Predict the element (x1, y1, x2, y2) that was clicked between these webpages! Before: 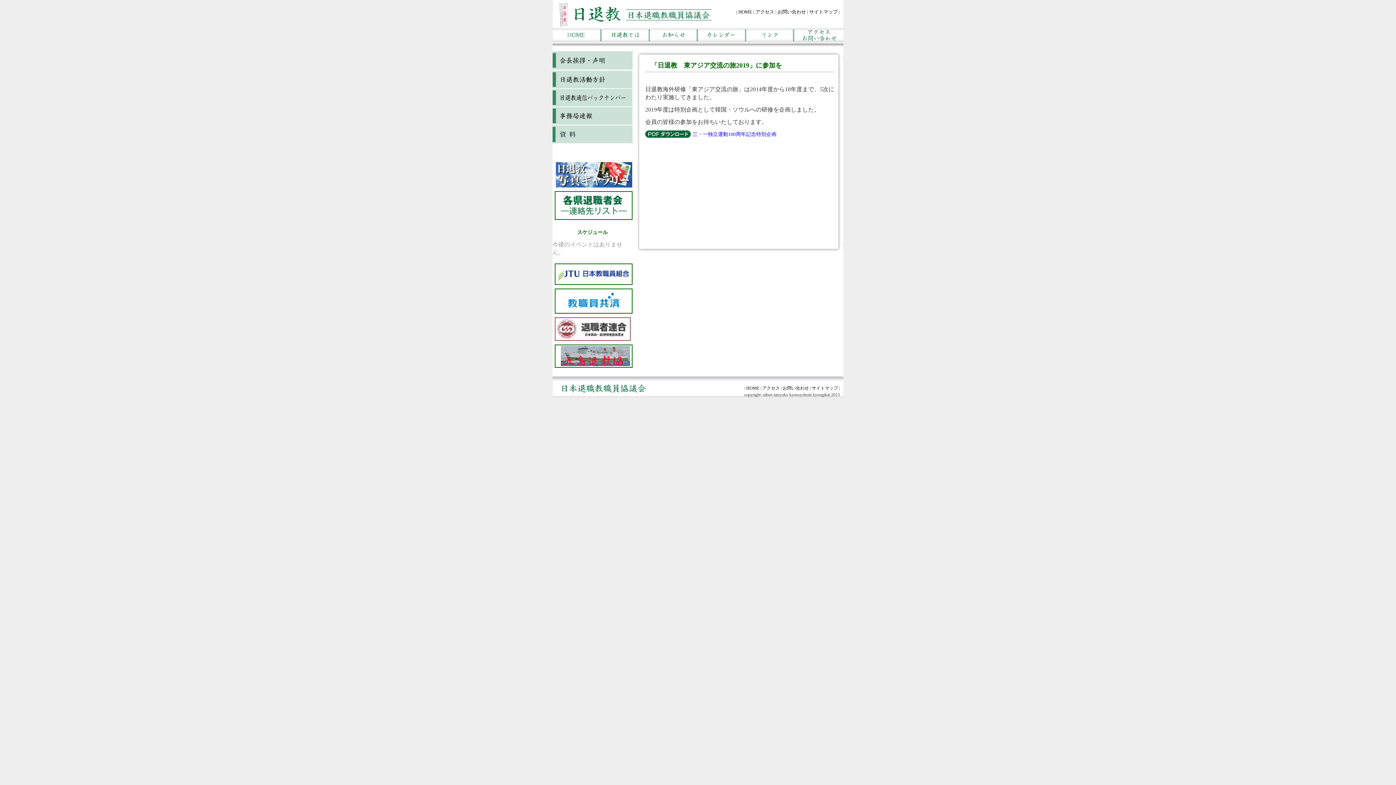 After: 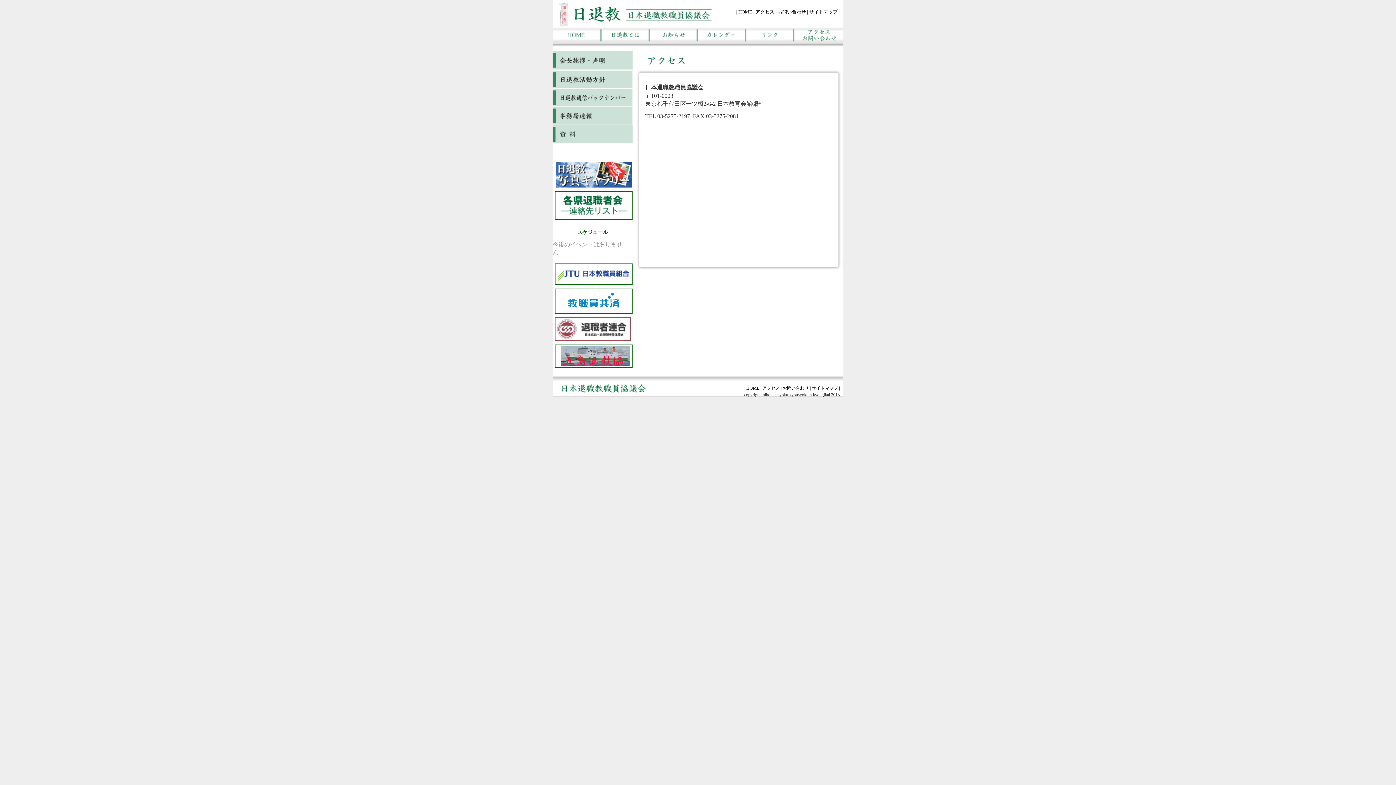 Action: label: アクセス bbox: (762, 385, 780, 390)